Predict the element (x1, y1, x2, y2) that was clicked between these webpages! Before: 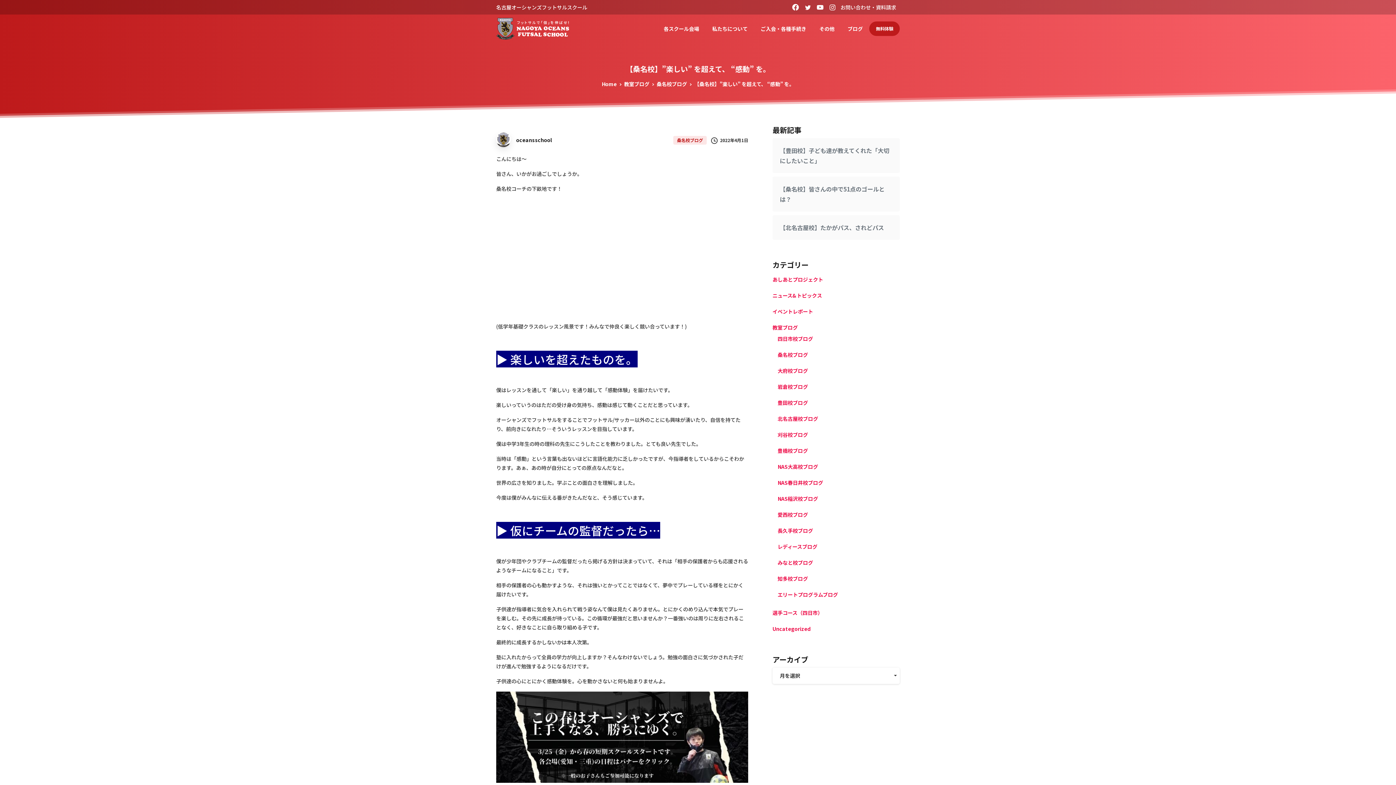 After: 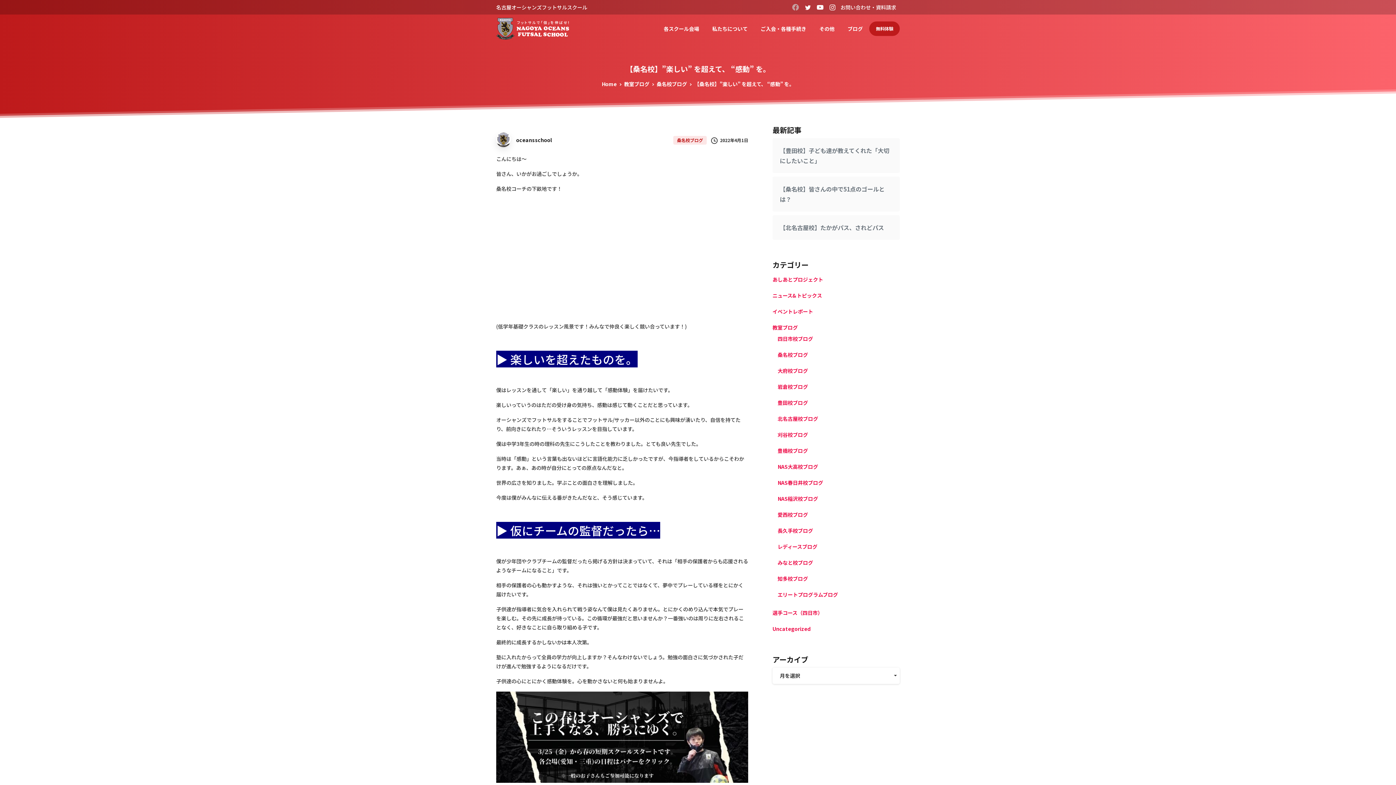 Action: bbox: (789, 4, 801, 10)